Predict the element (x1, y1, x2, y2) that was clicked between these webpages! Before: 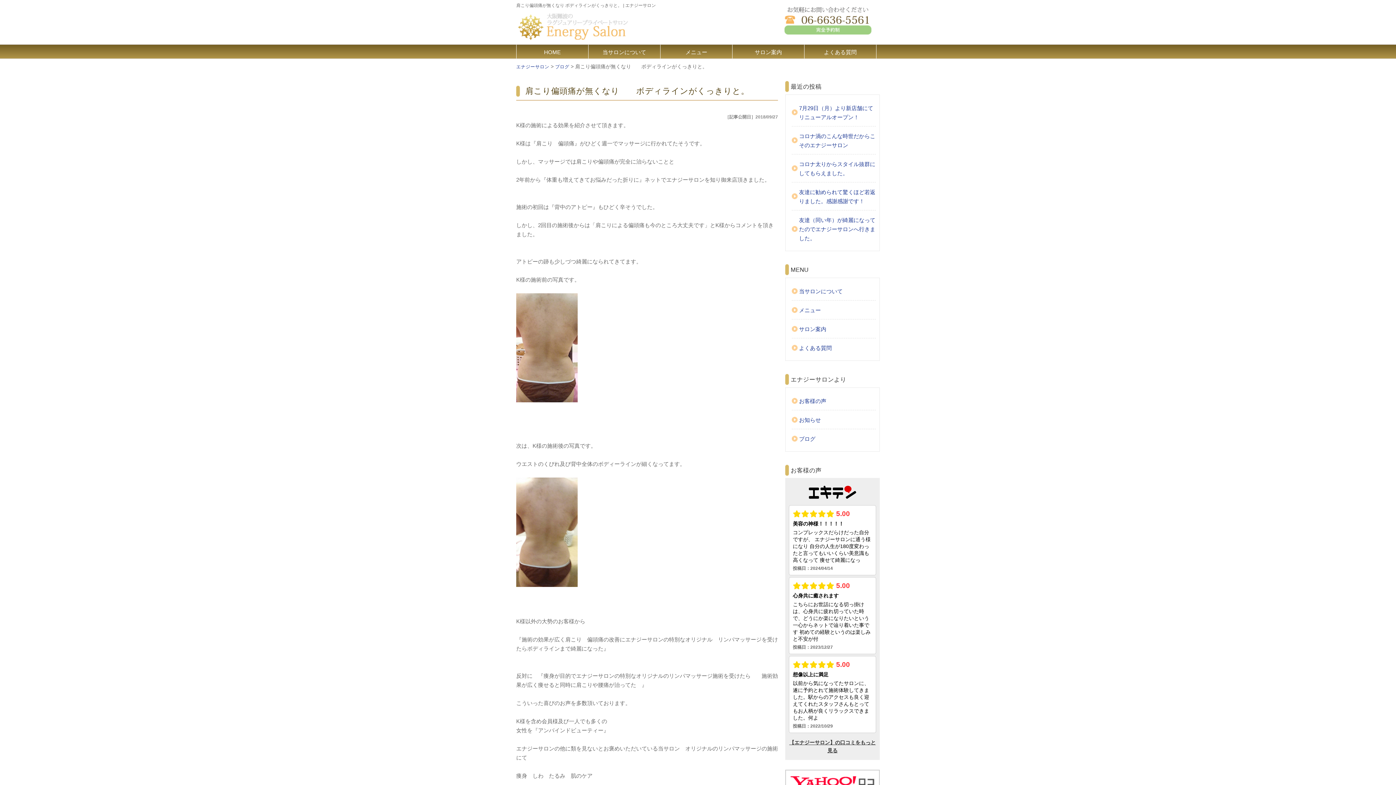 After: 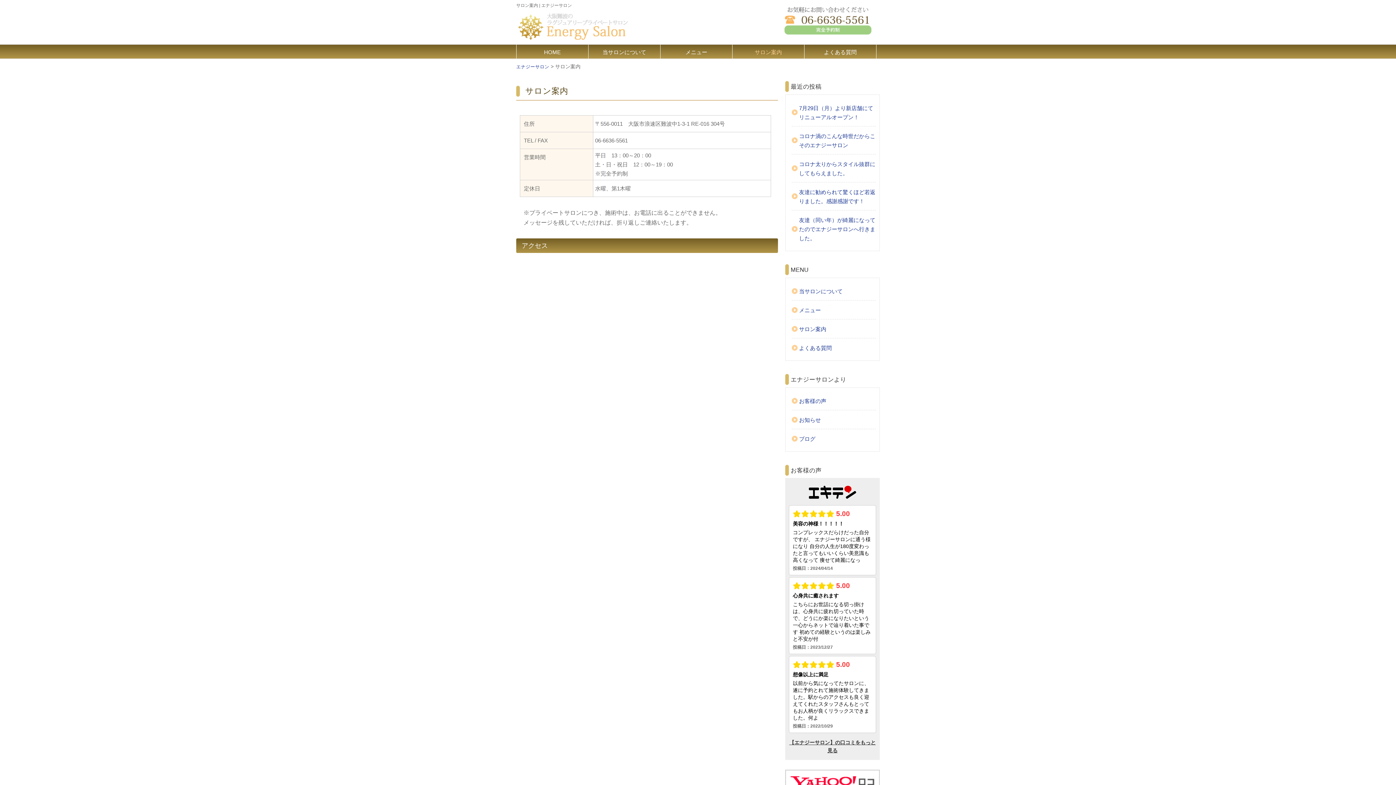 Action: bbox: (732, 44, 804, 58) label: サロン案内